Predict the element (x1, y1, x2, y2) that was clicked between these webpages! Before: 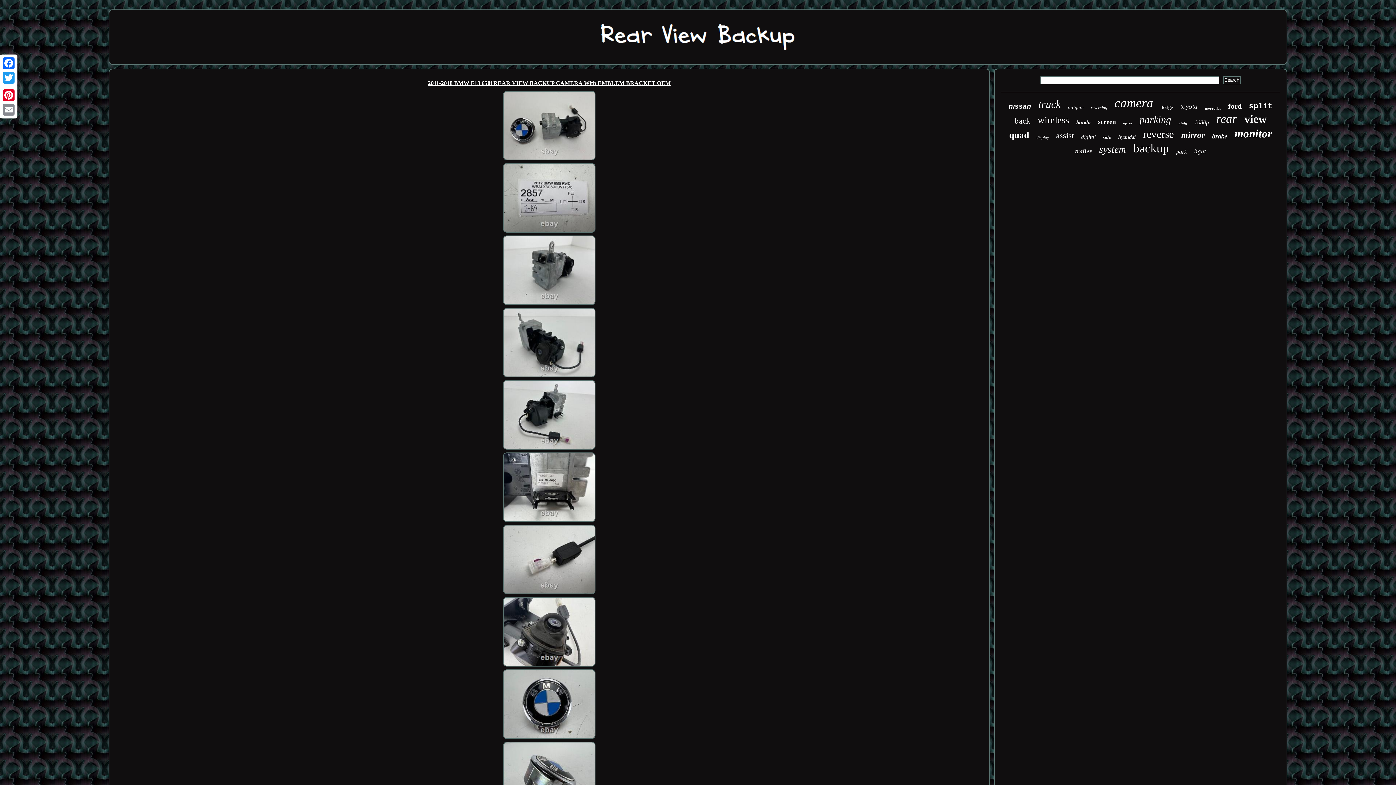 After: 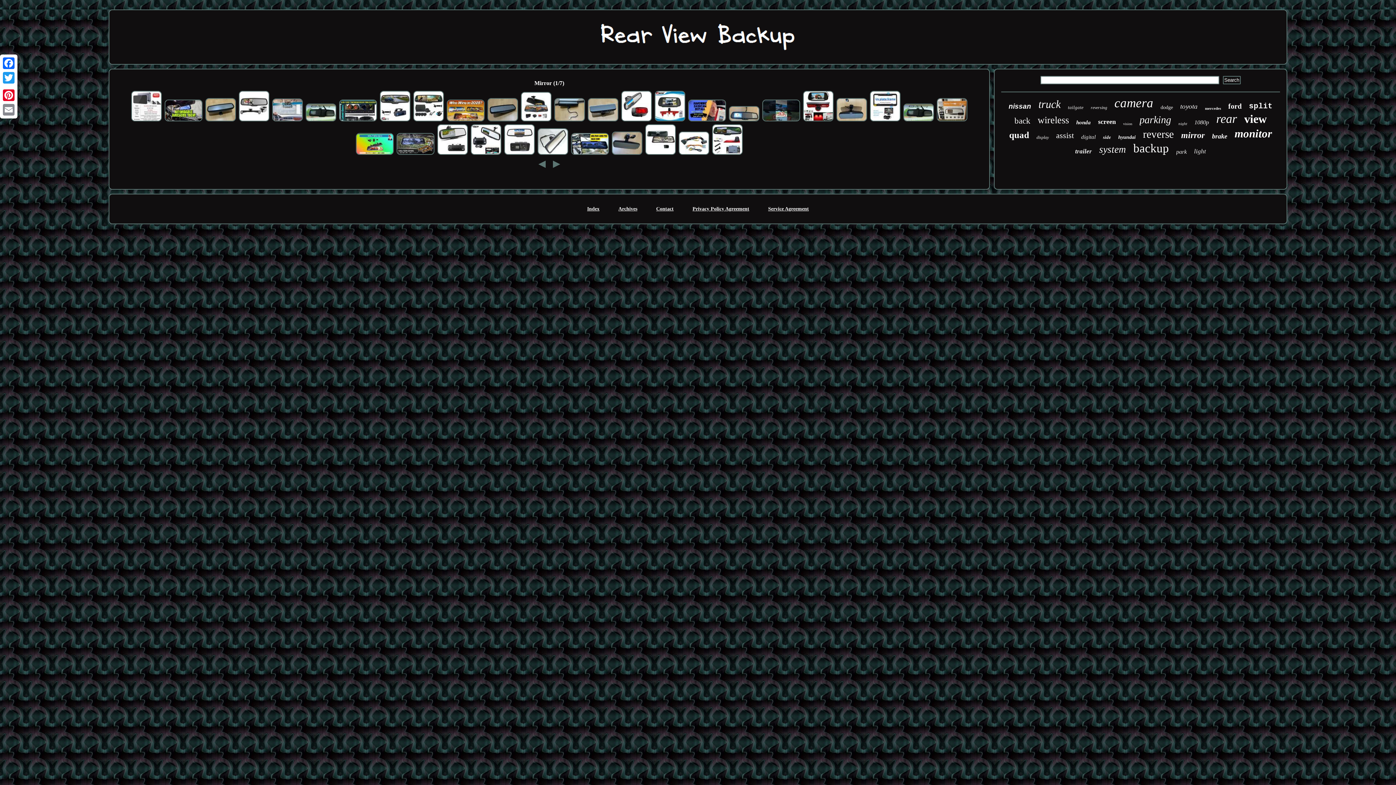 Action: bbox: (1181, 130, 1205, 140) label: mirror